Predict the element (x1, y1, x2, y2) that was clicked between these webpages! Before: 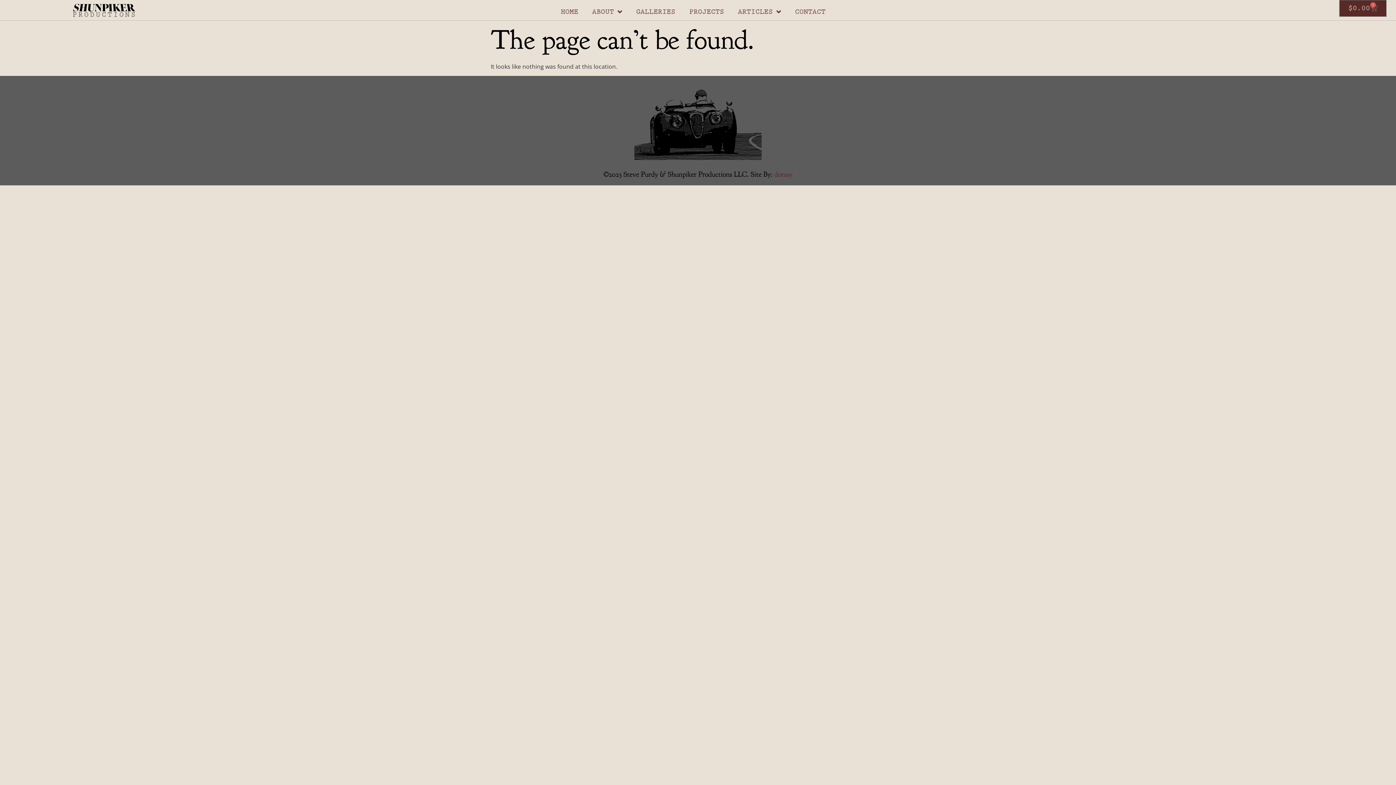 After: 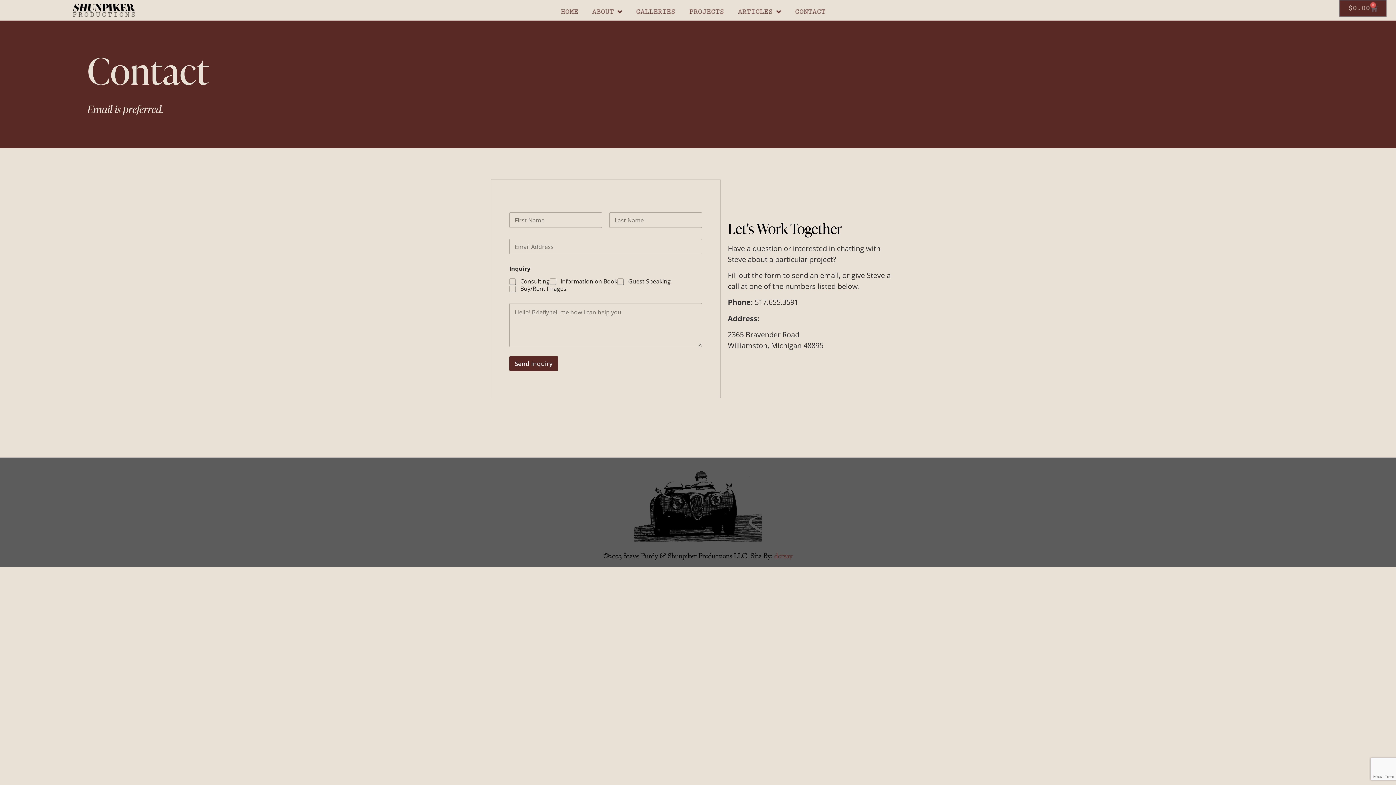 Action: label: CONTACT bbox: (788, 3, 832, 20)